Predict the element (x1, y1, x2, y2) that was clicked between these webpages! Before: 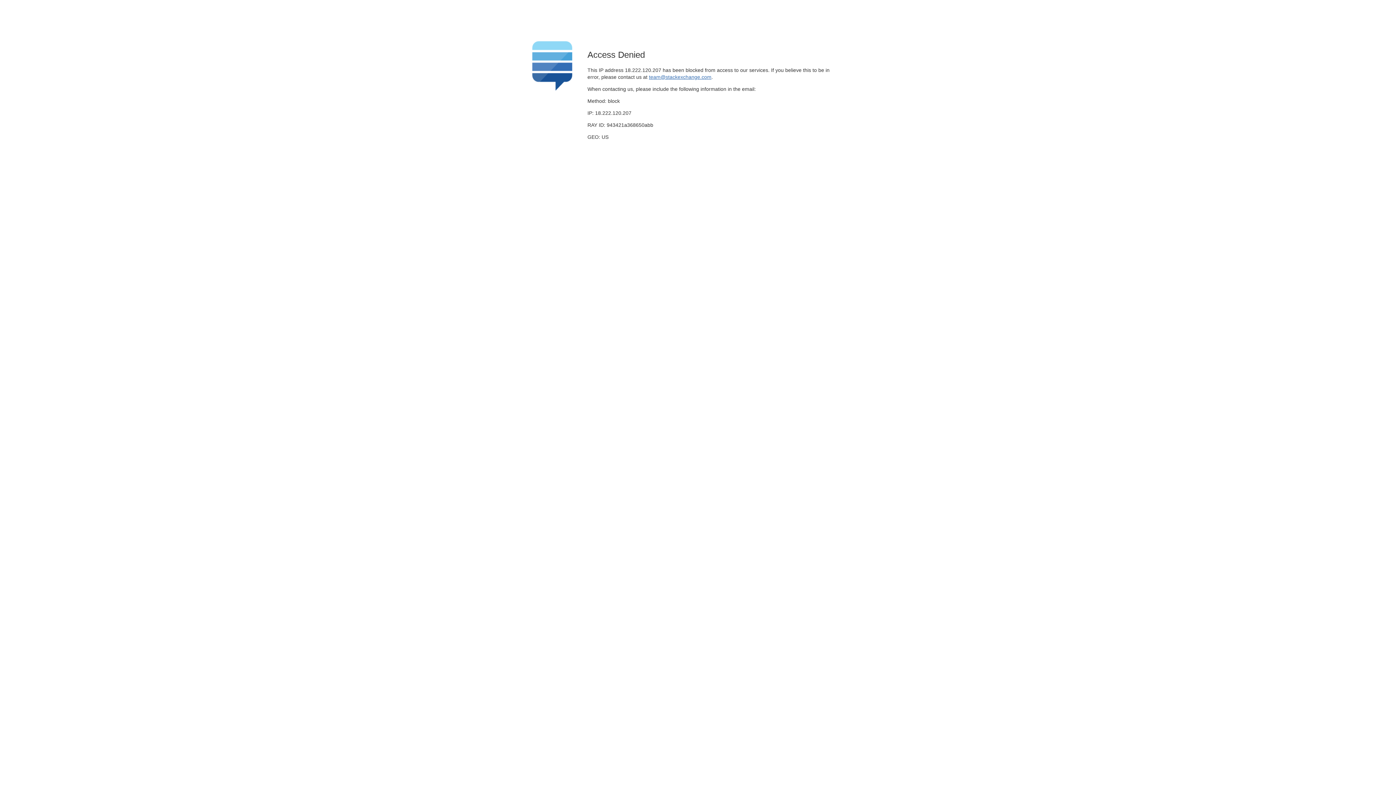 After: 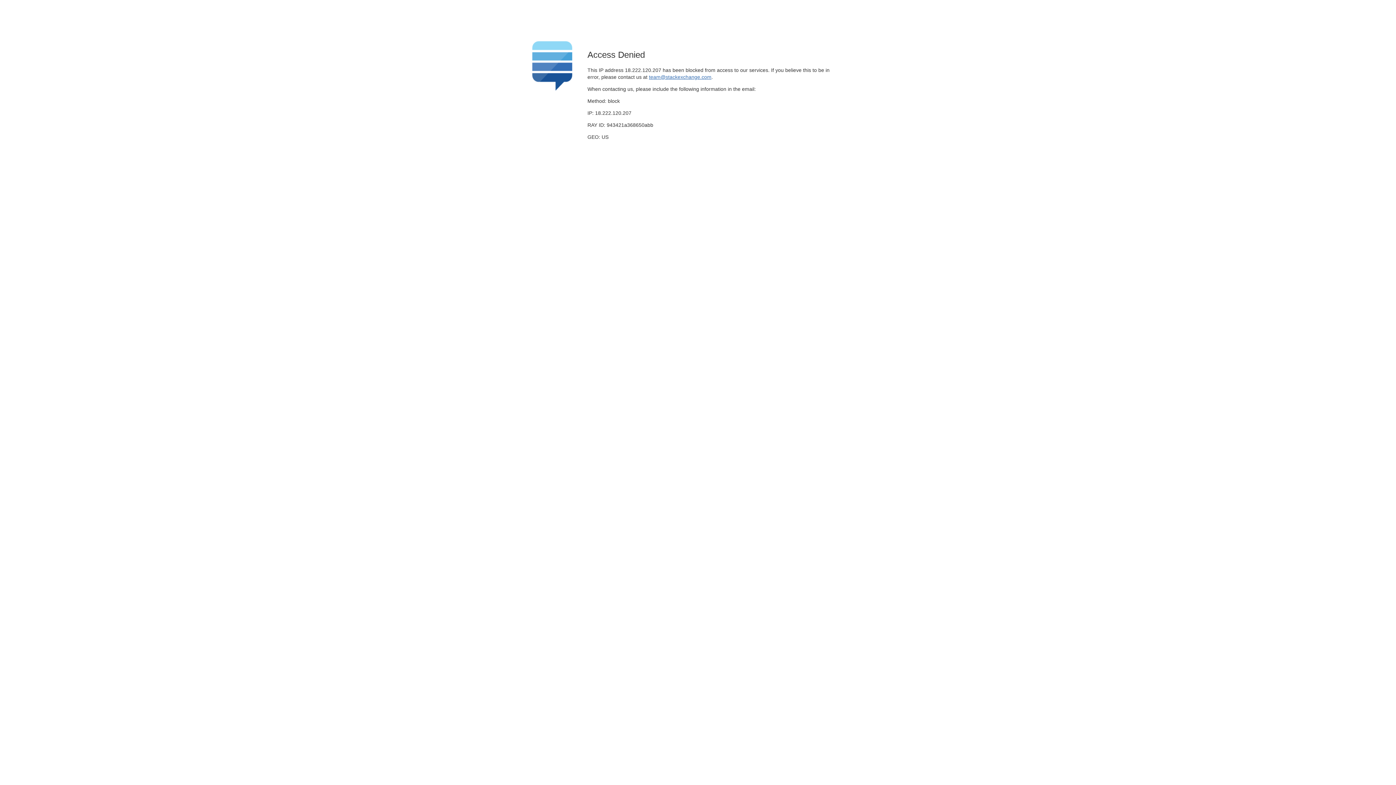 Action: bbox: (649, 74, 711, 79) label: team@stackexchange.com